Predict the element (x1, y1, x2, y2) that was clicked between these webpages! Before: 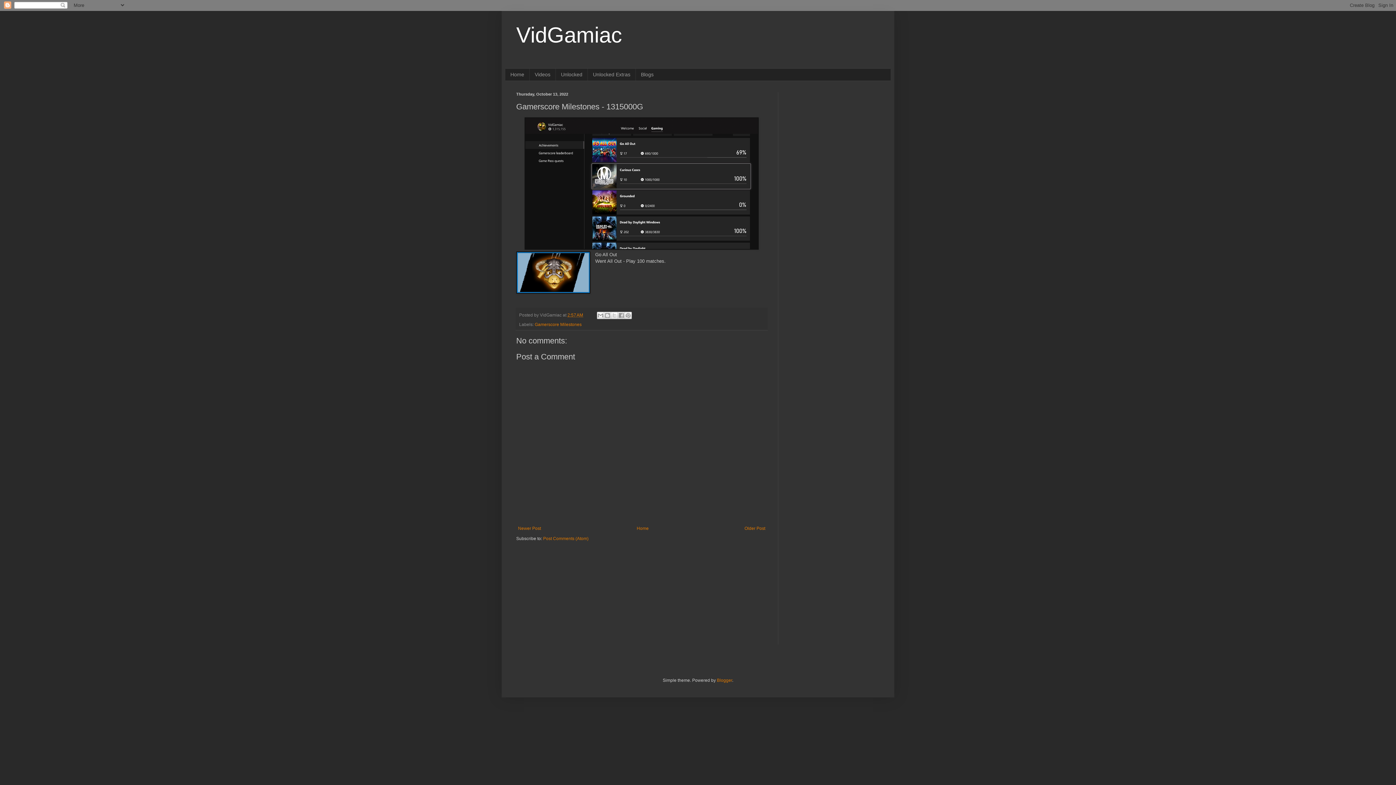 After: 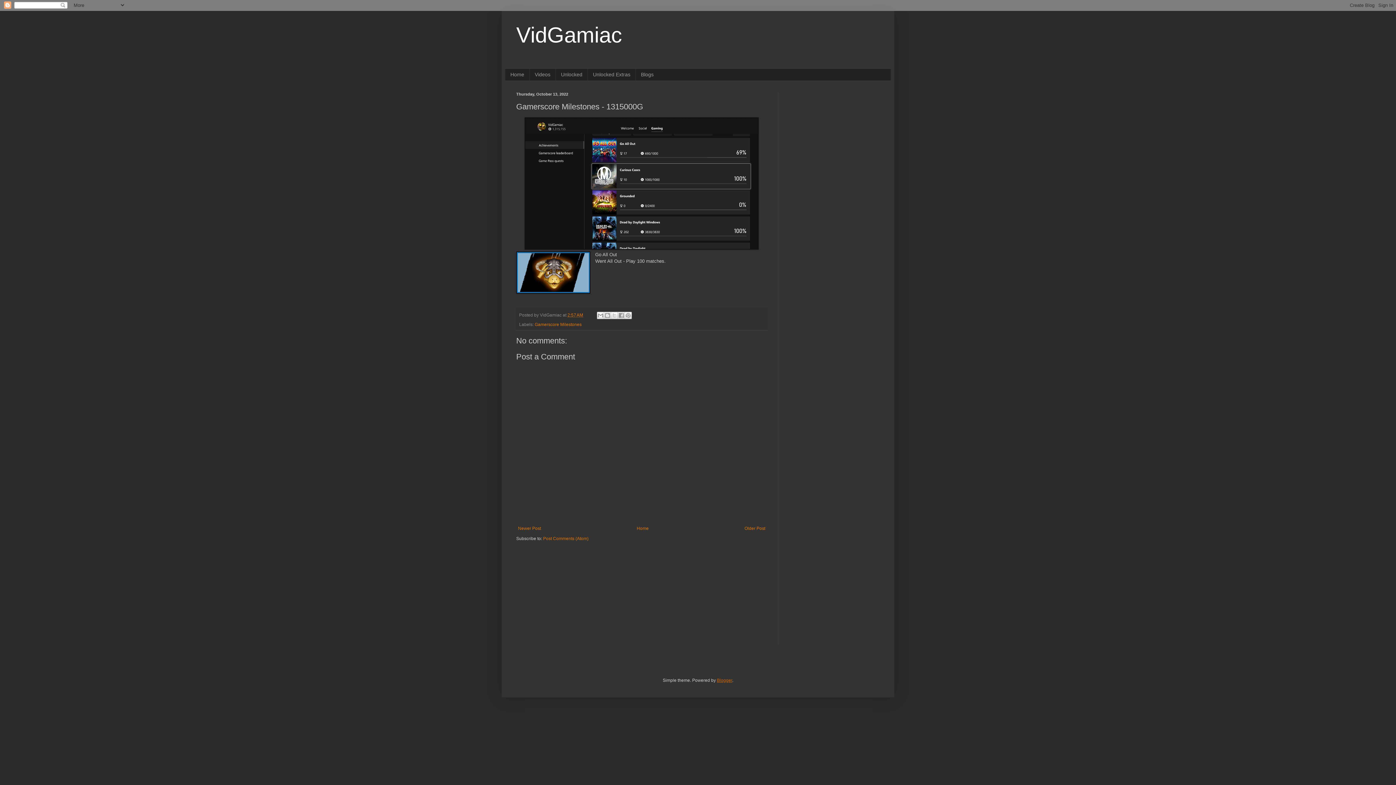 Action: bbox: (717, 678, 732, 683) label: Blogger